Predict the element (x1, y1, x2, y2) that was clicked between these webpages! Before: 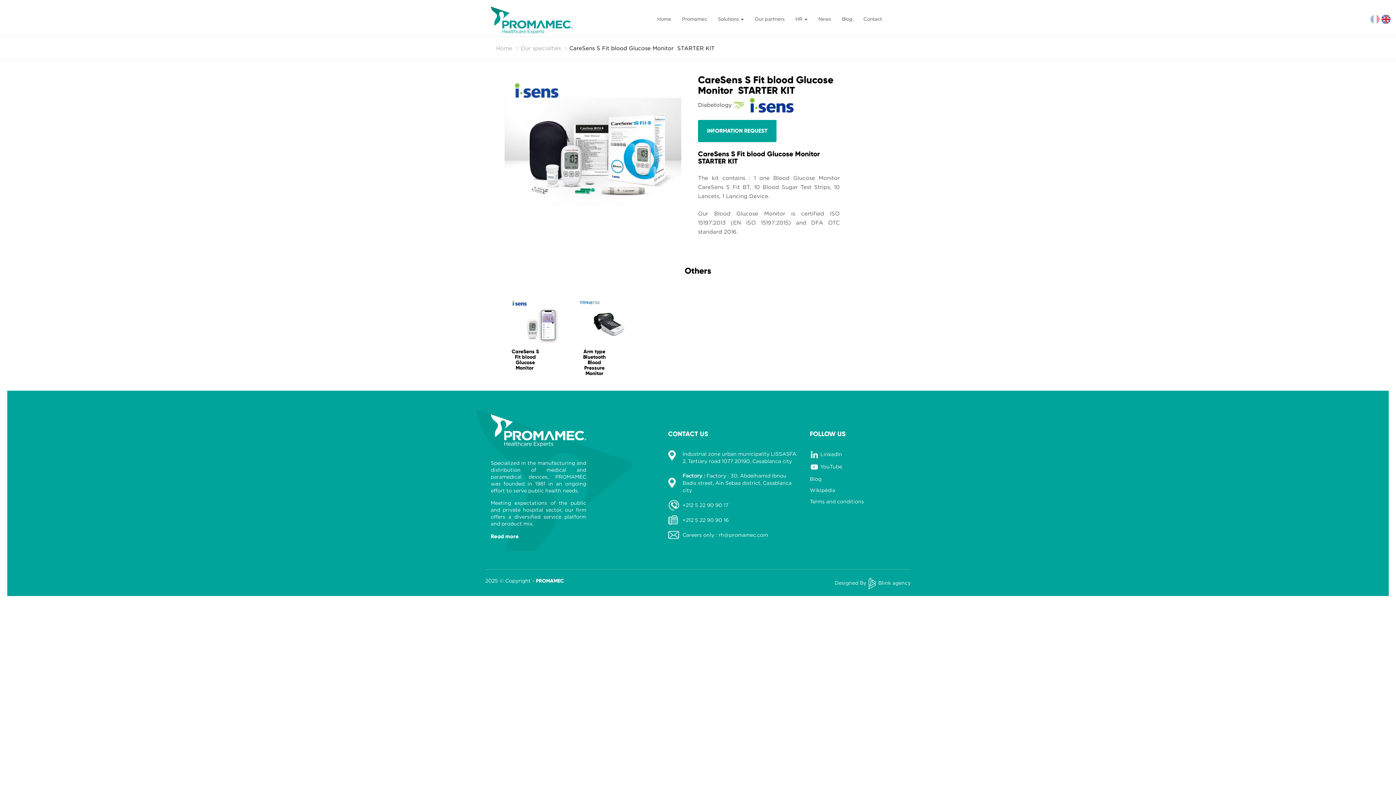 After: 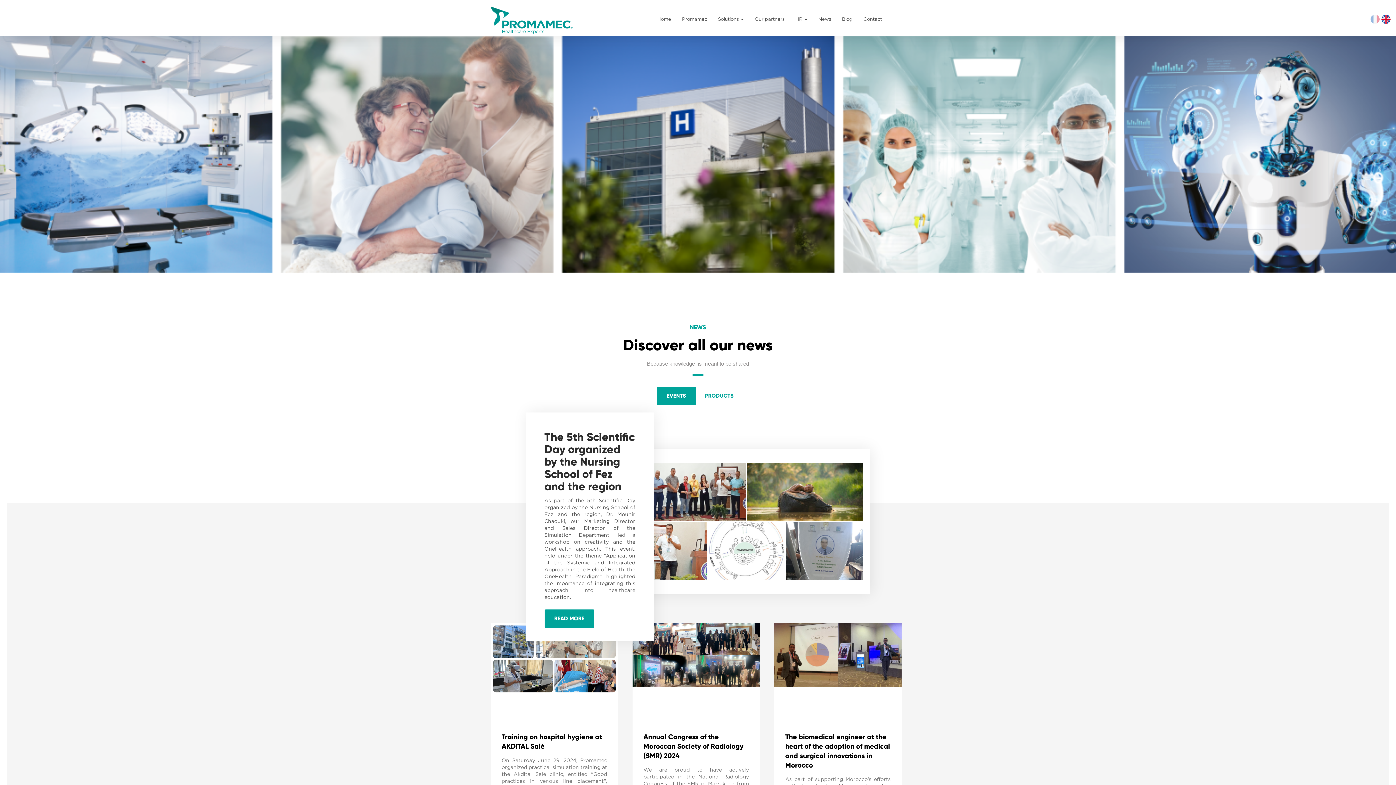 Action: bbox: (813, 0, 836, 28) label: News